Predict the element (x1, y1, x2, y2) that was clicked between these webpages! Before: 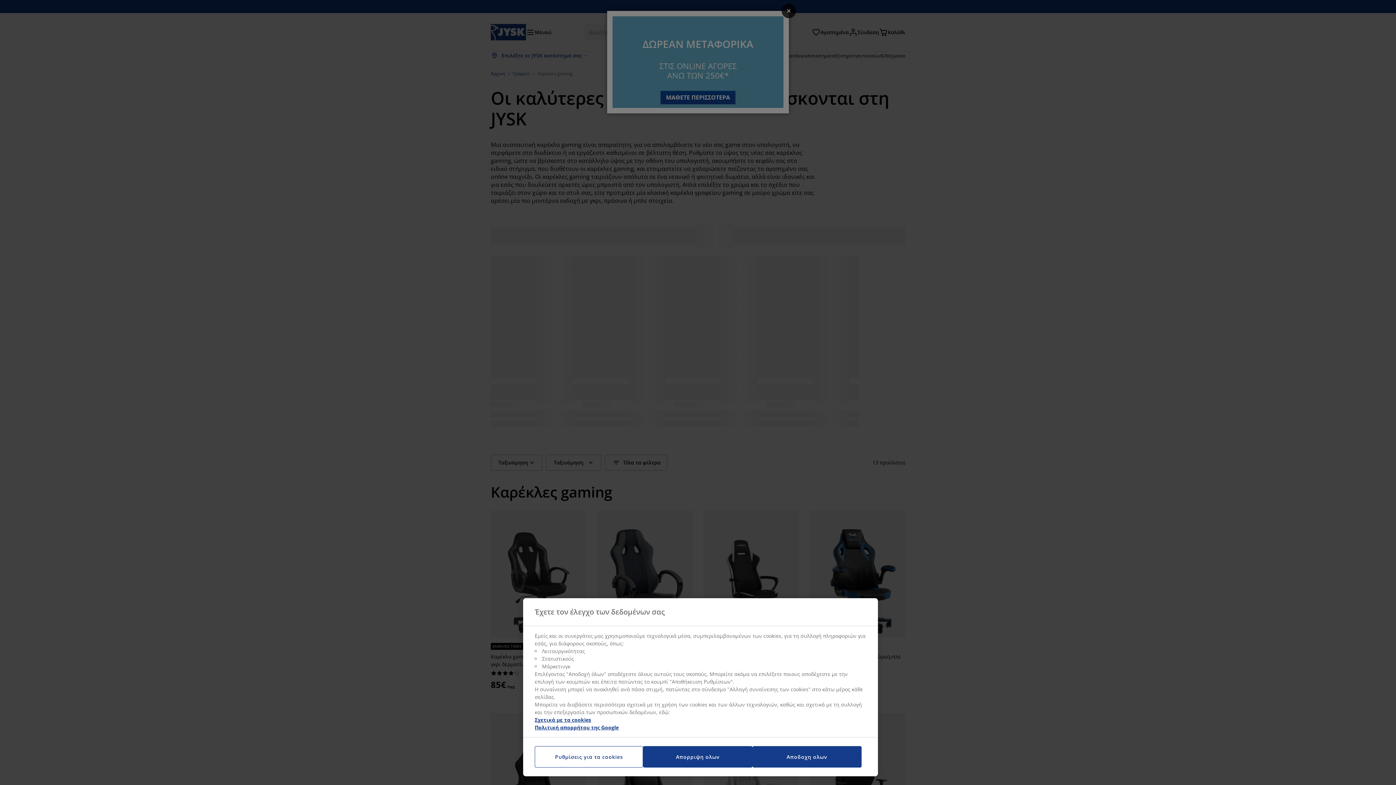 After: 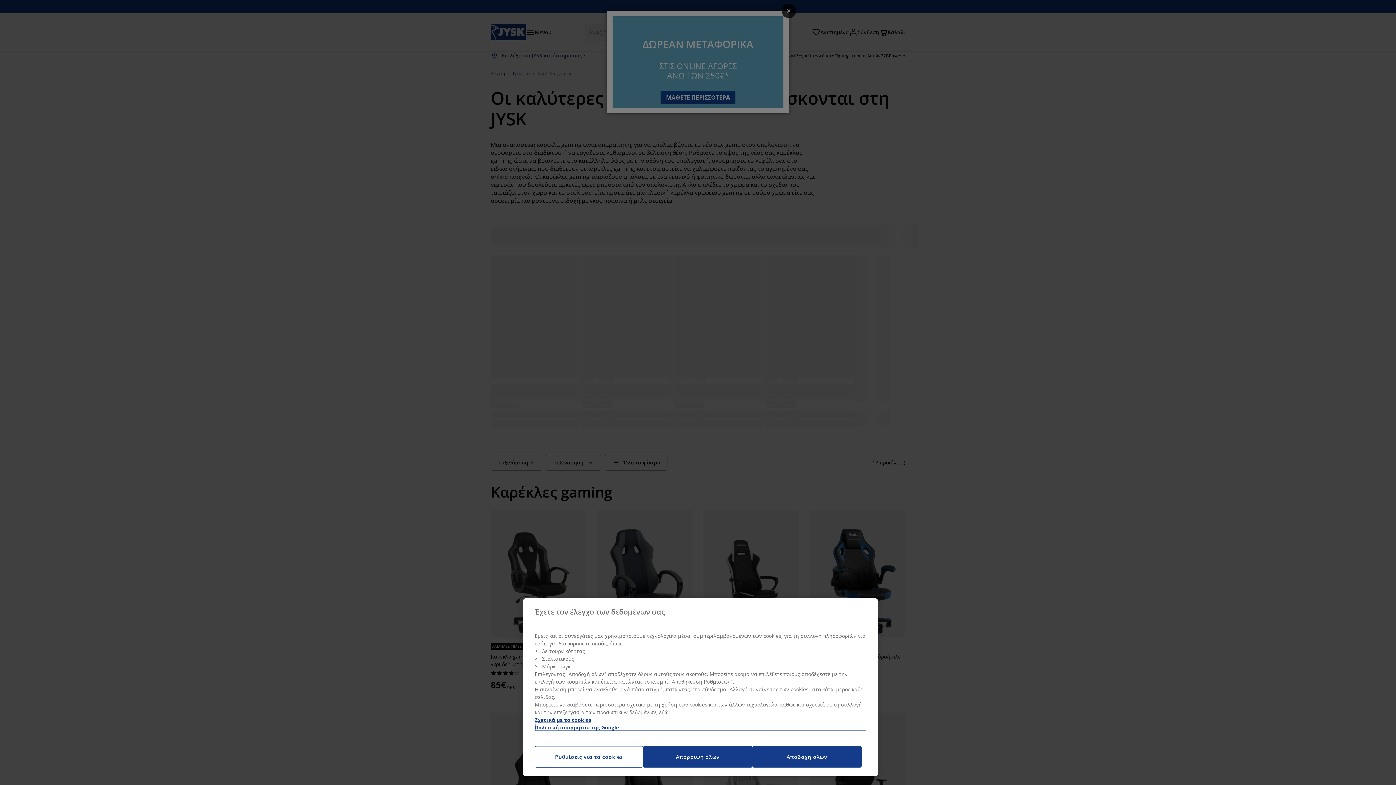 Action: label: Legal Information, ανοίγει σε νέα καρτέλα bbox: (534, 724, 866, 731)